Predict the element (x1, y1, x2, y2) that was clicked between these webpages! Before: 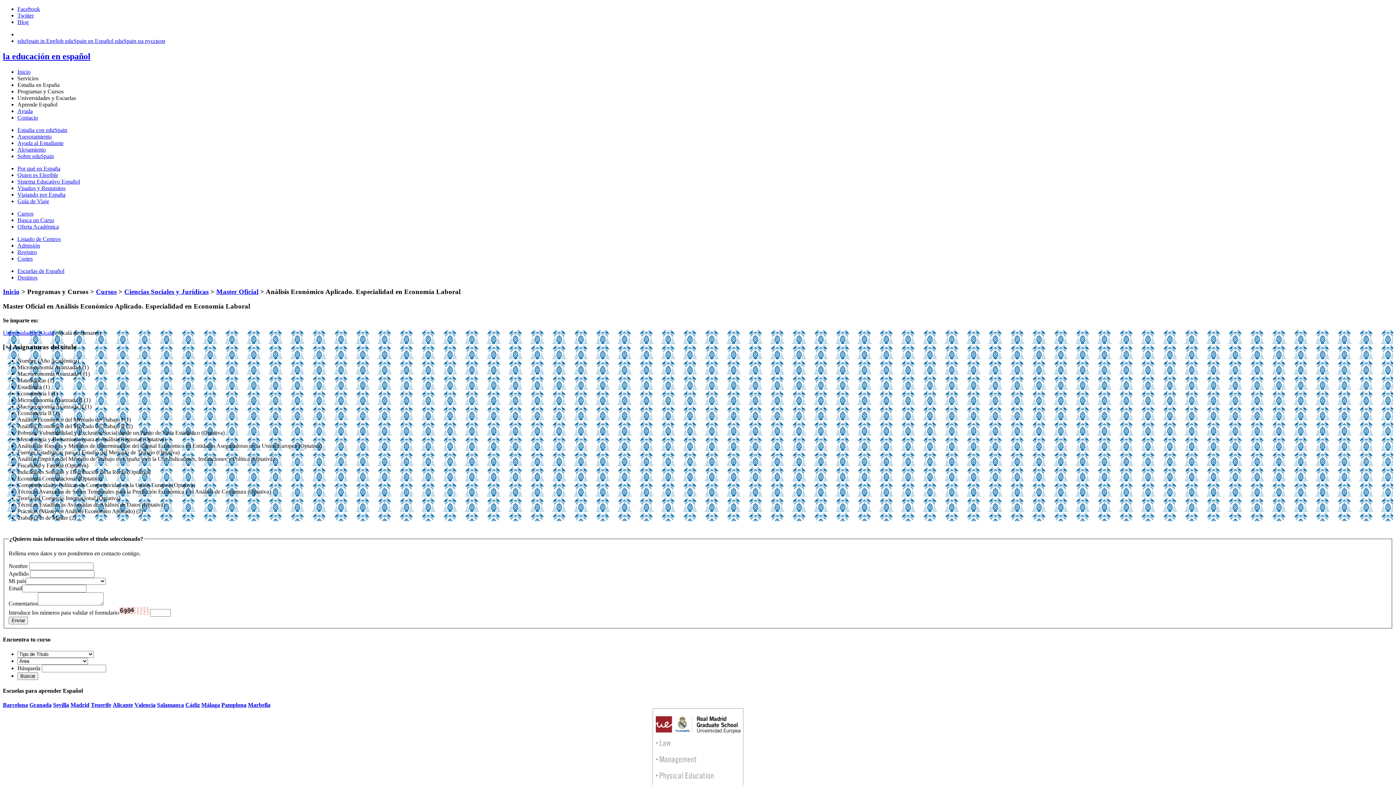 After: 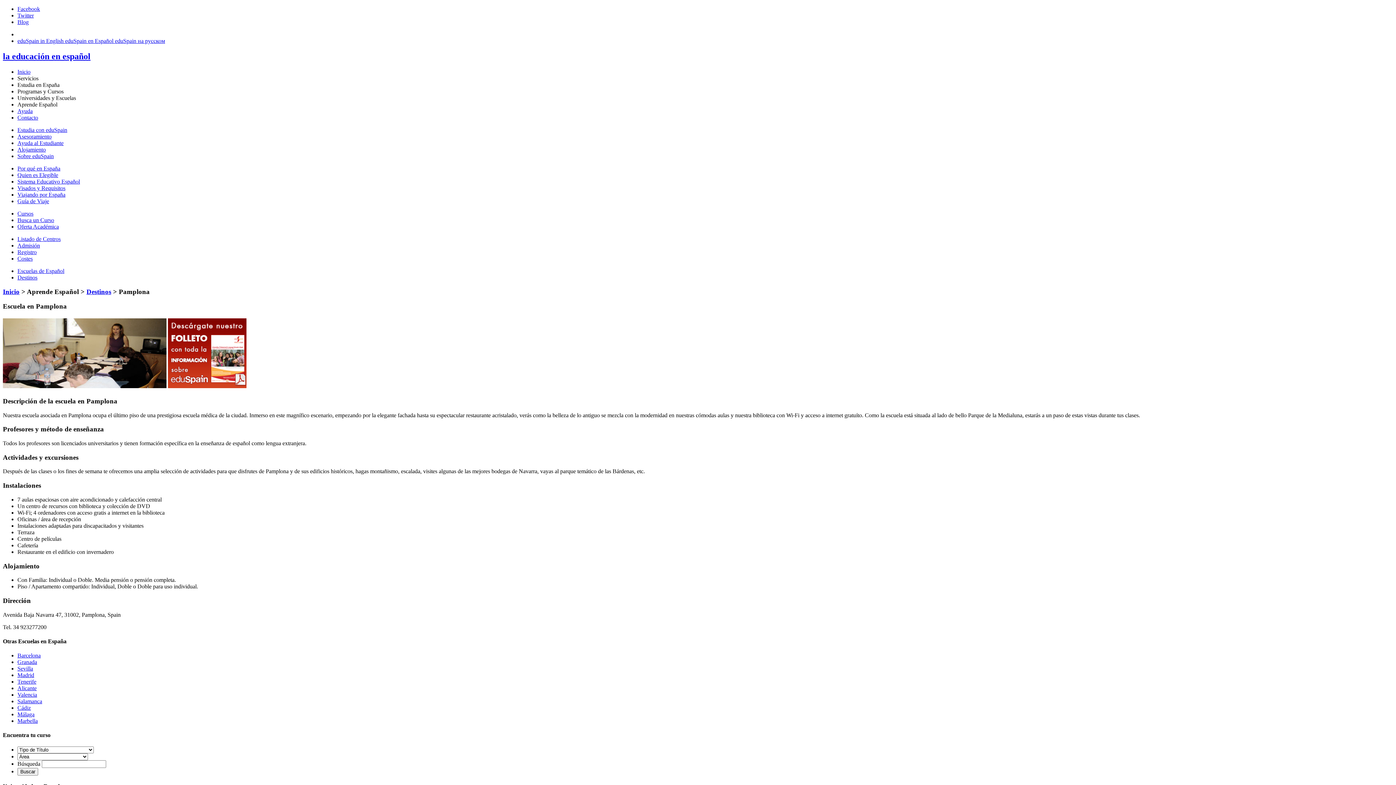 Action: bbox: (221, 702, 246, 708) label: Pamplona